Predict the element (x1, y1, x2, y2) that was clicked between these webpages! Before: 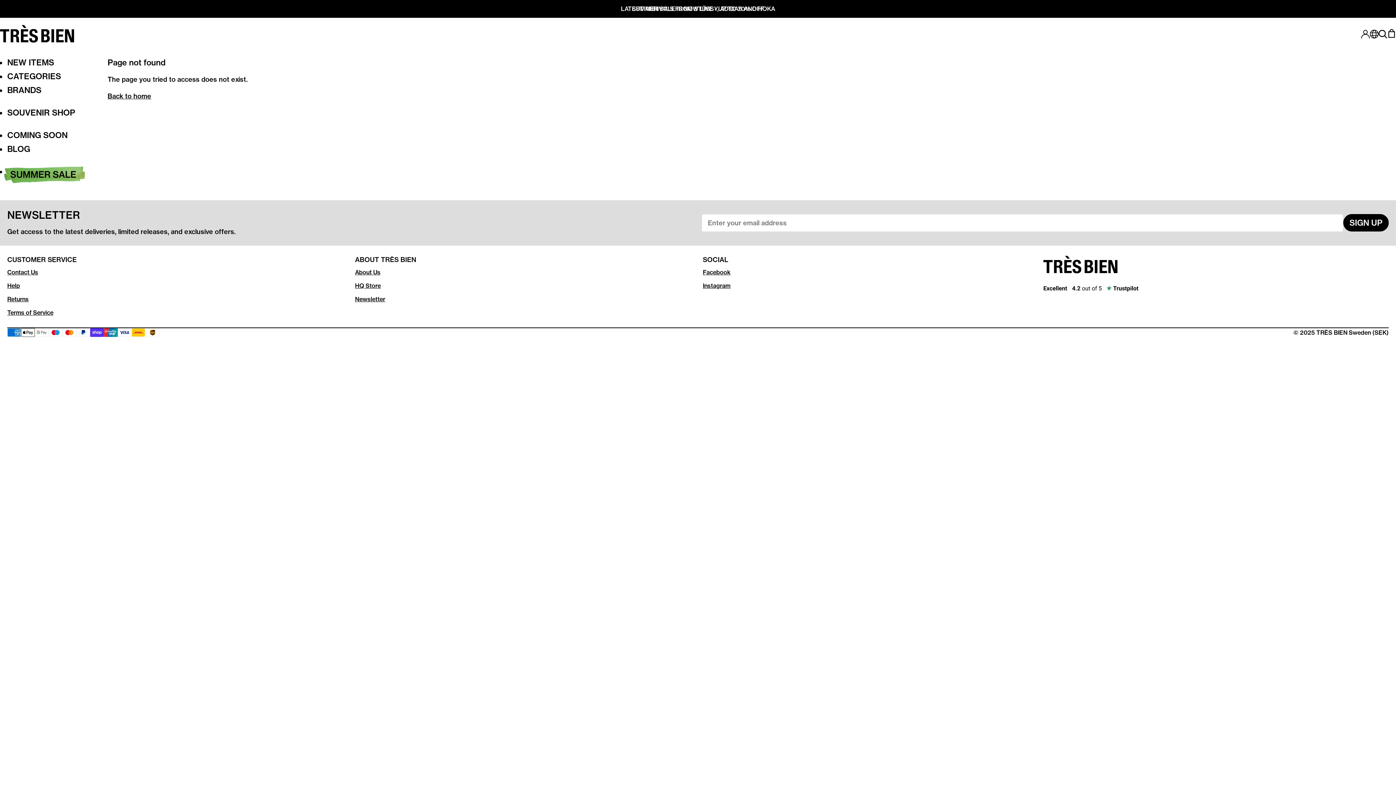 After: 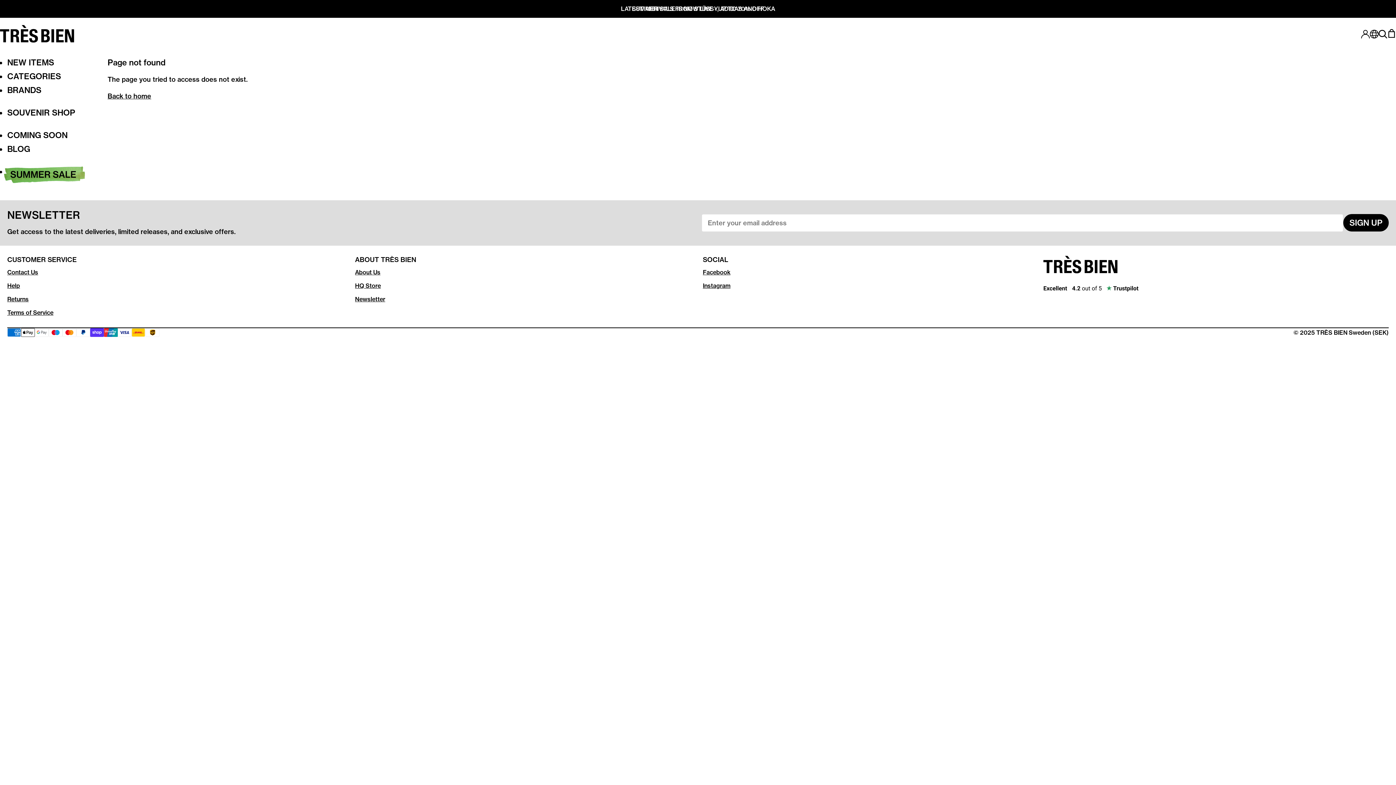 Action: label: Facebook bbox: (703, 268, 730, 276)